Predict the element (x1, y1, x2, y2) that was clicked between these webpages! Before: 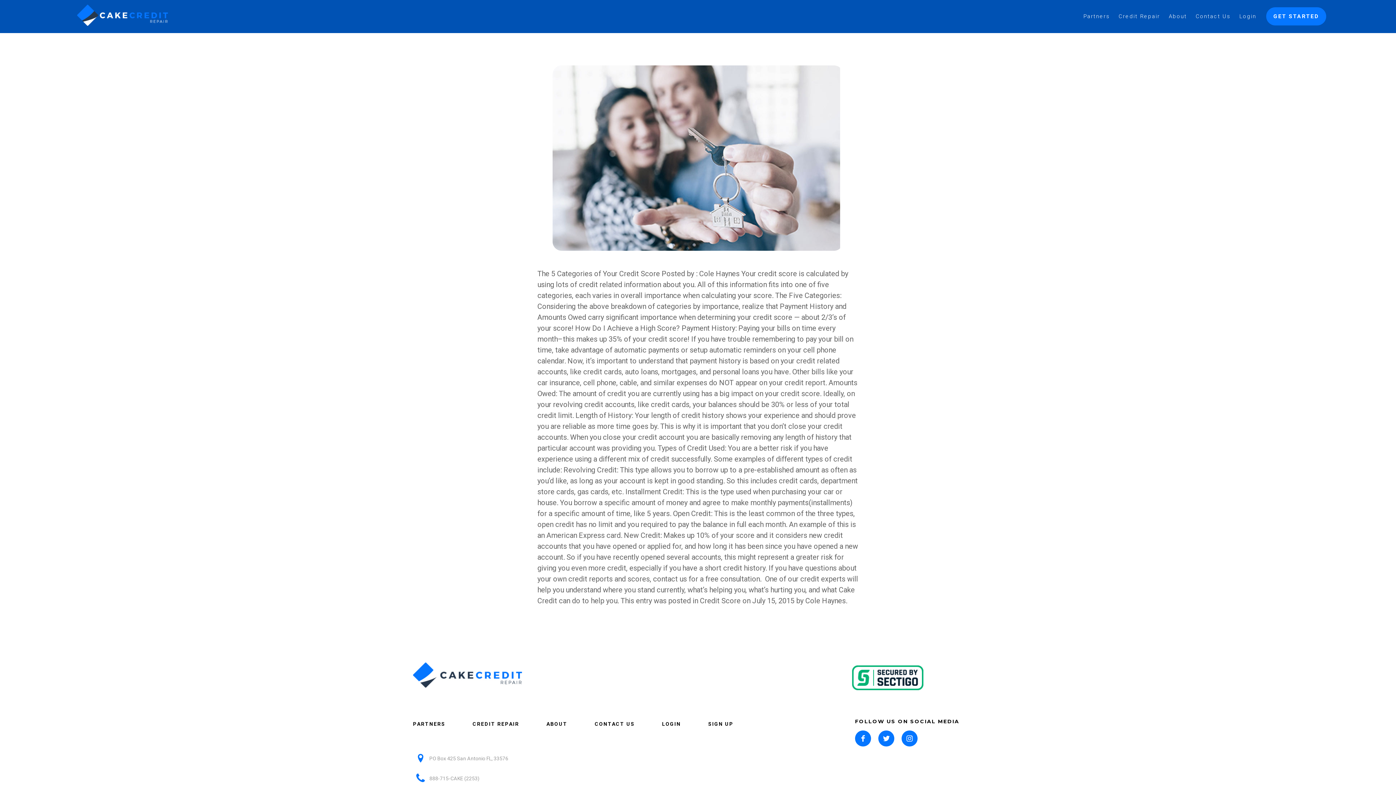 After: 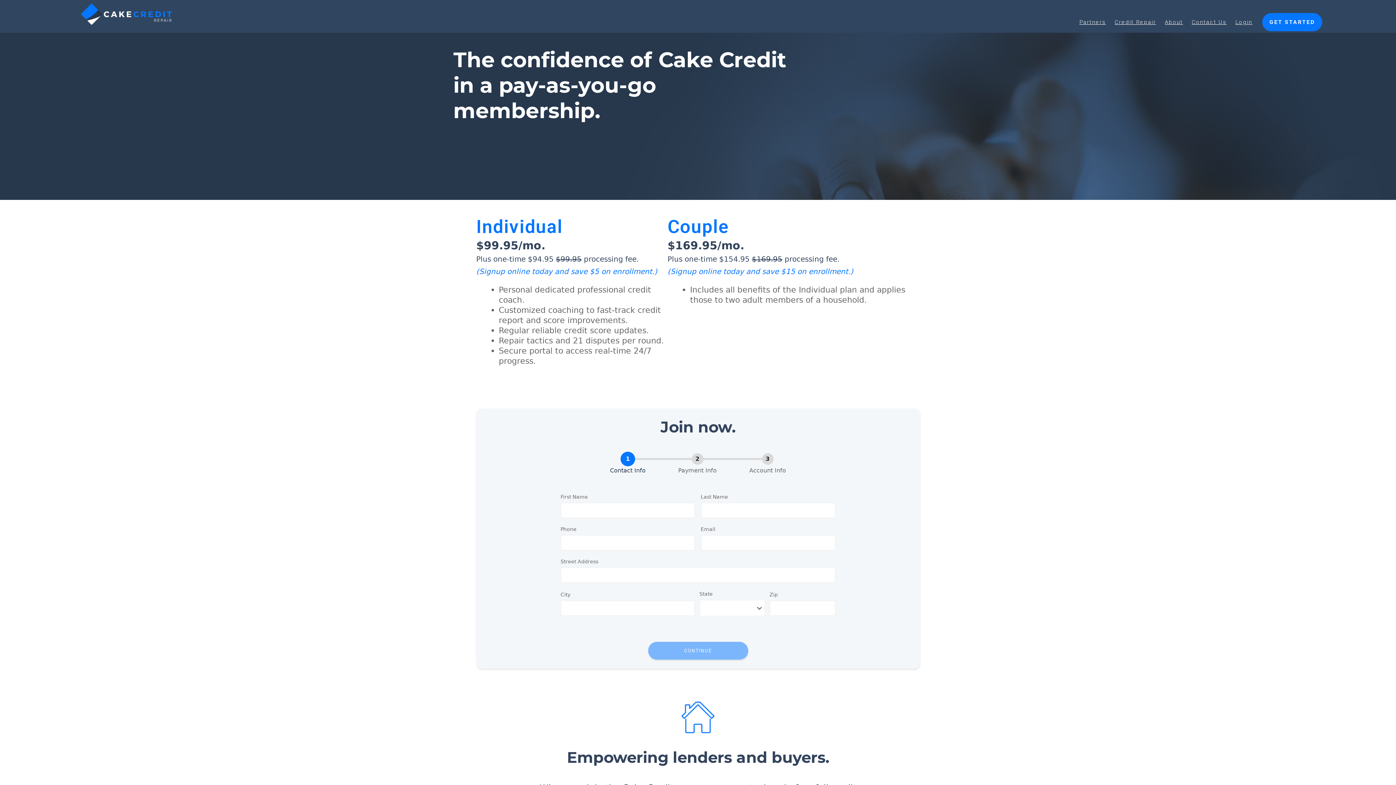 Action: bbox: (708, 718, 733, 729) label: SIGN UP